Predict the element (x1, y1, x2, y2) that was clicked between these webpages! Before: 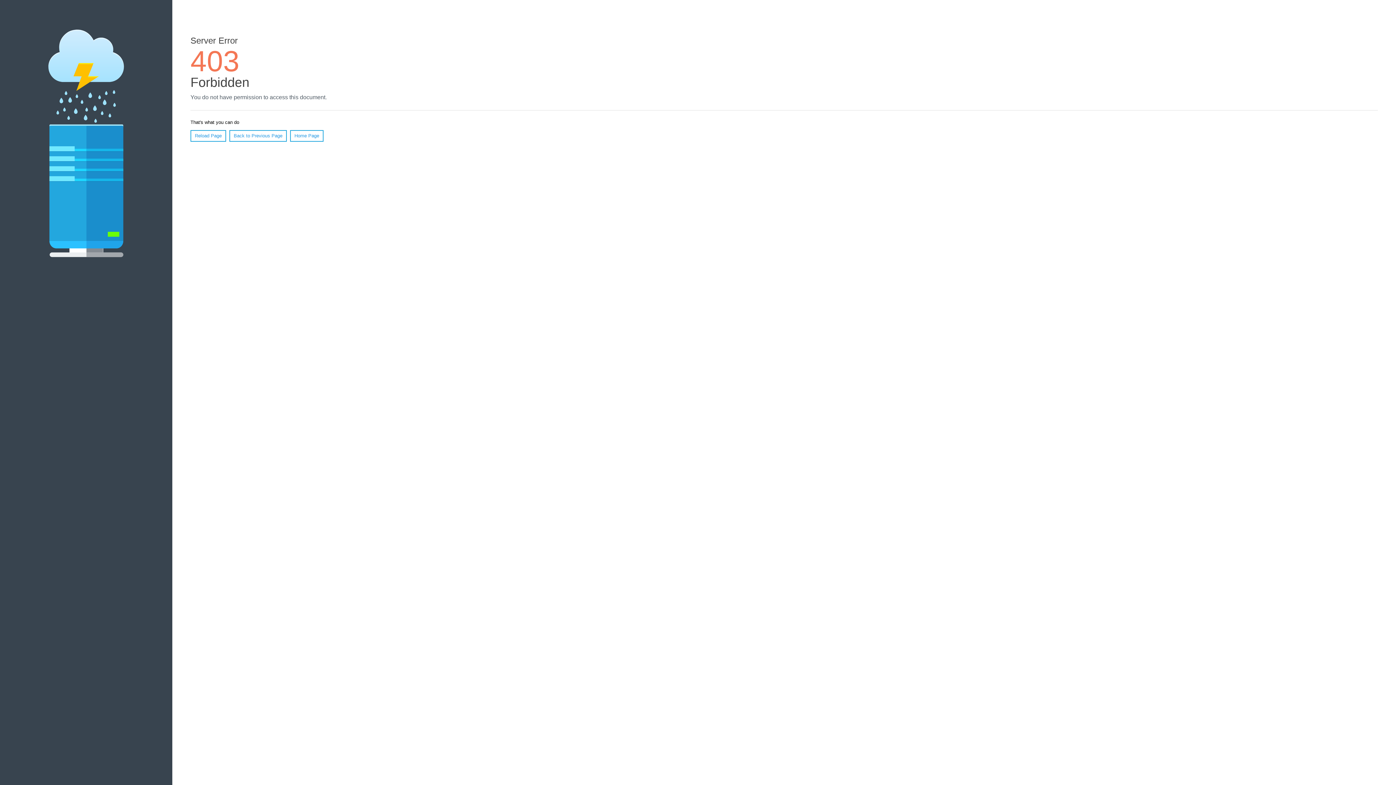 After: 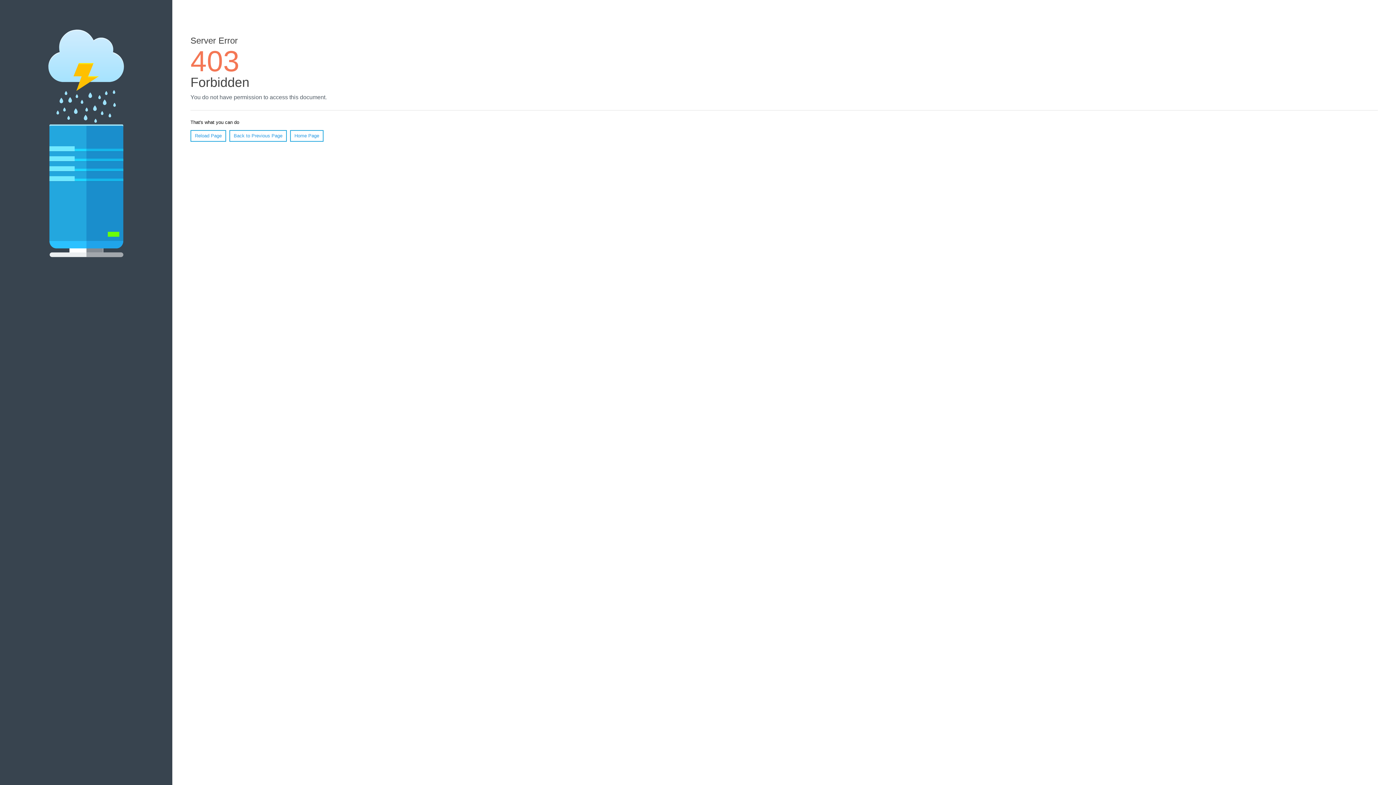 Action: label: Reload Page bbox: (190, 130, 226, 141)